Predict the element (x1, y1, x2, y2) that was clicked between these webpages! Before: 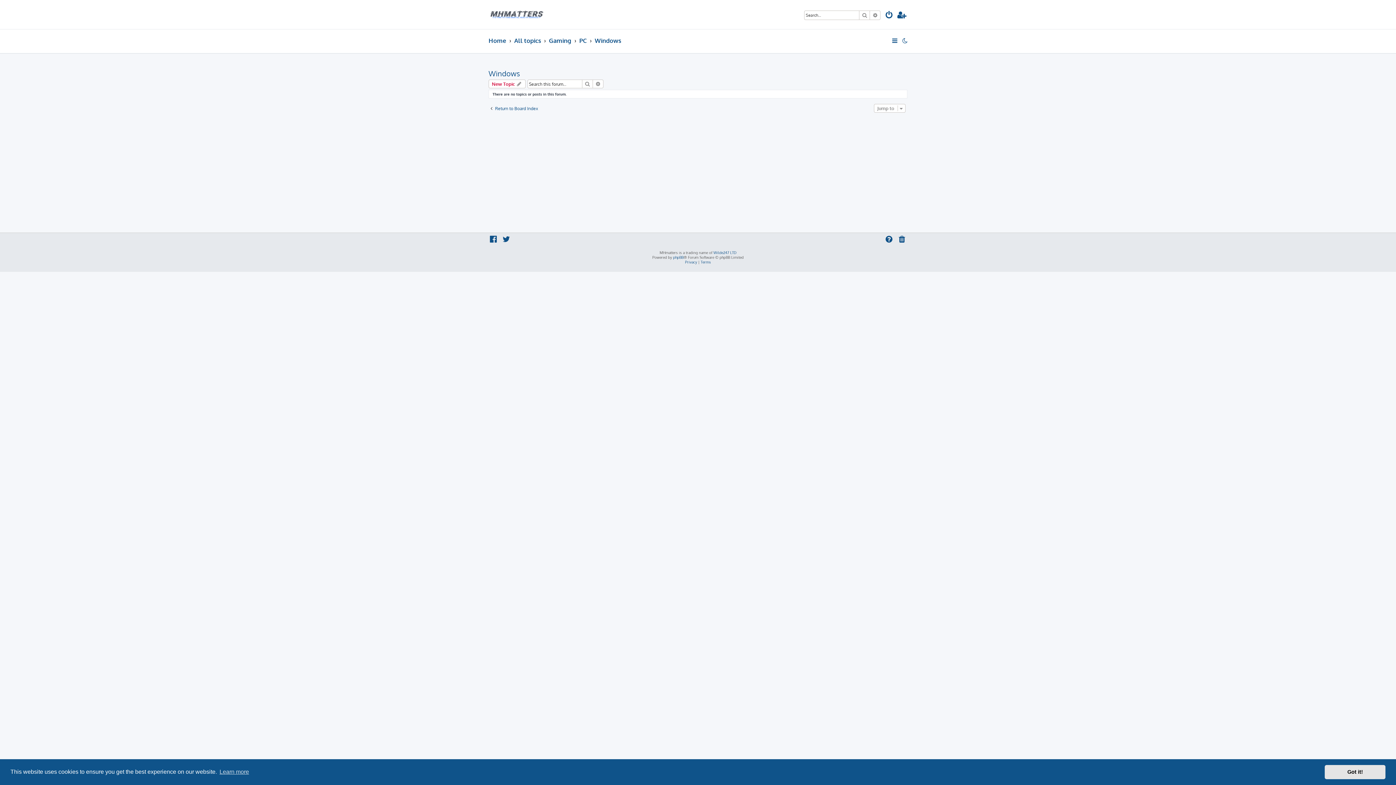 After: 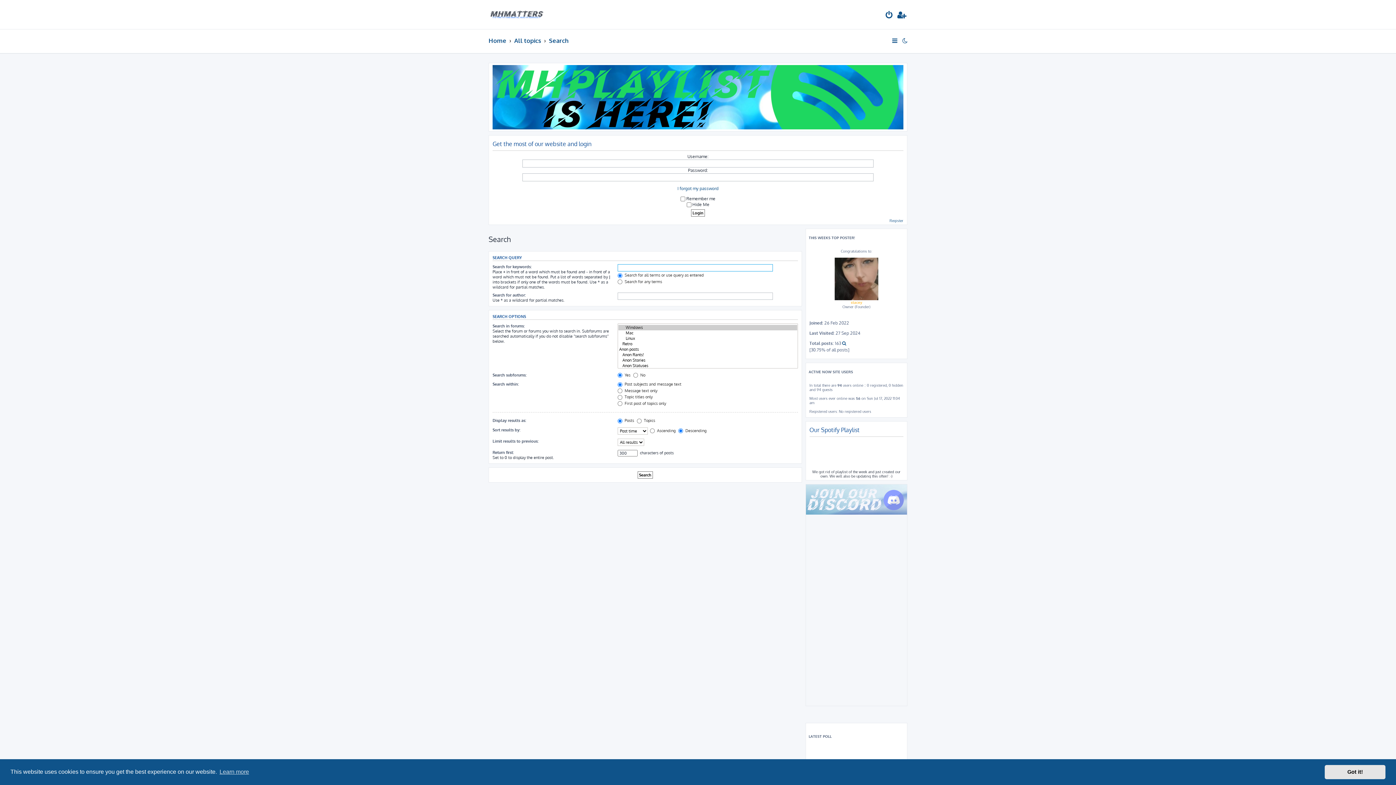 Action: label: Search bbox: (582, 79, 593, 88)